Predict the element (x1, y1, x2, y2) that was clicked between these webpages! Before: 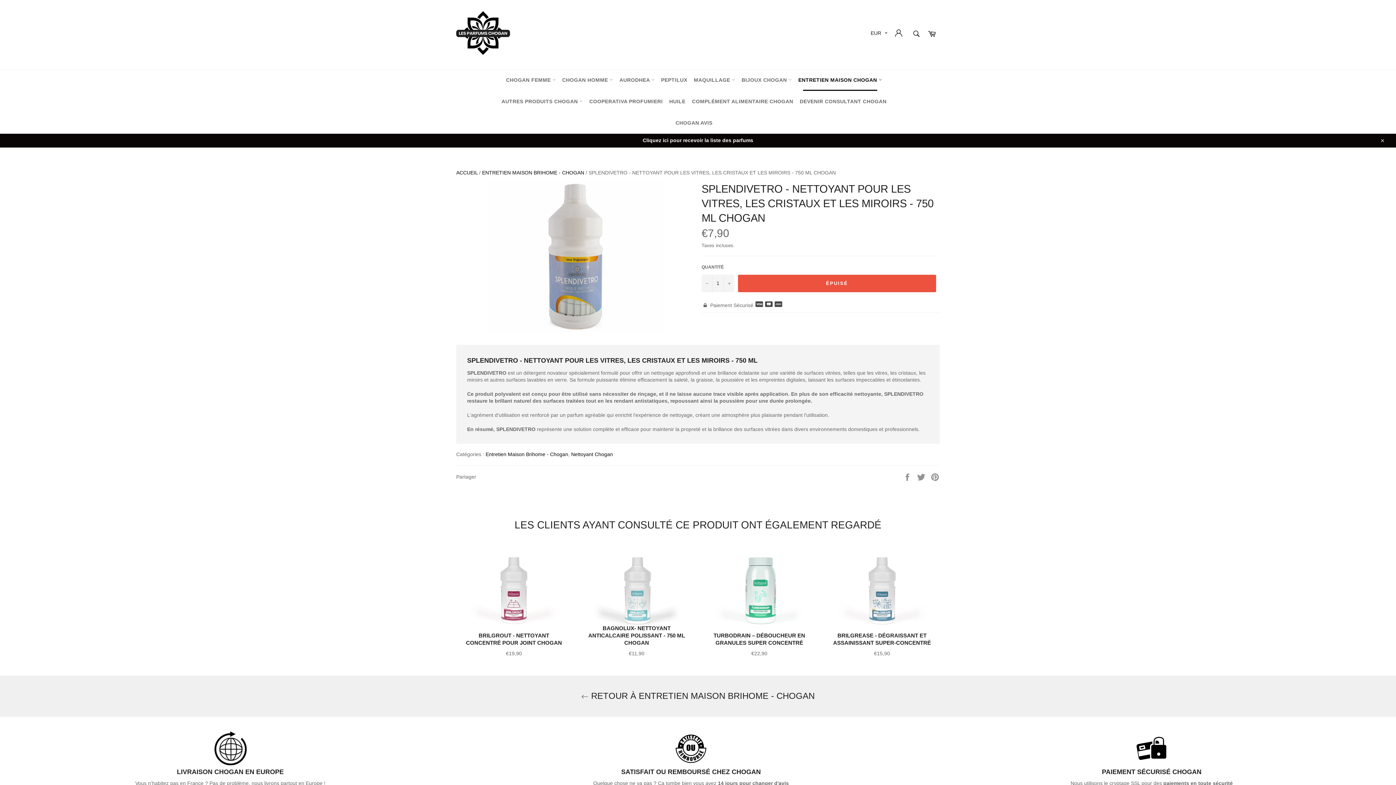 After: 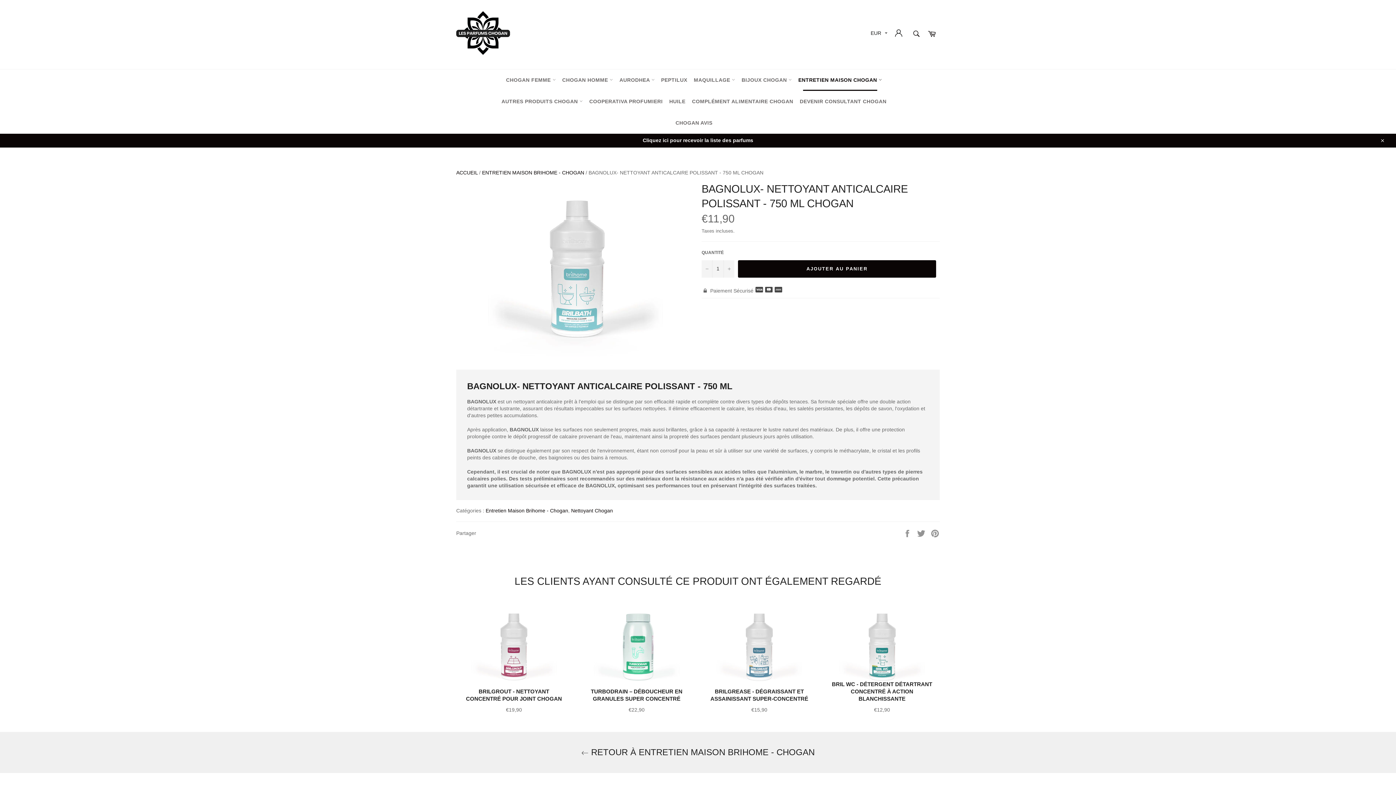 Action: label: BAGNOLUX- NETTOYANT ANTICALCAIRE POLISSANT - 750 ML CHOGAN
Prix régulier
€11,90 bbox: (579, 539, 694, 665)